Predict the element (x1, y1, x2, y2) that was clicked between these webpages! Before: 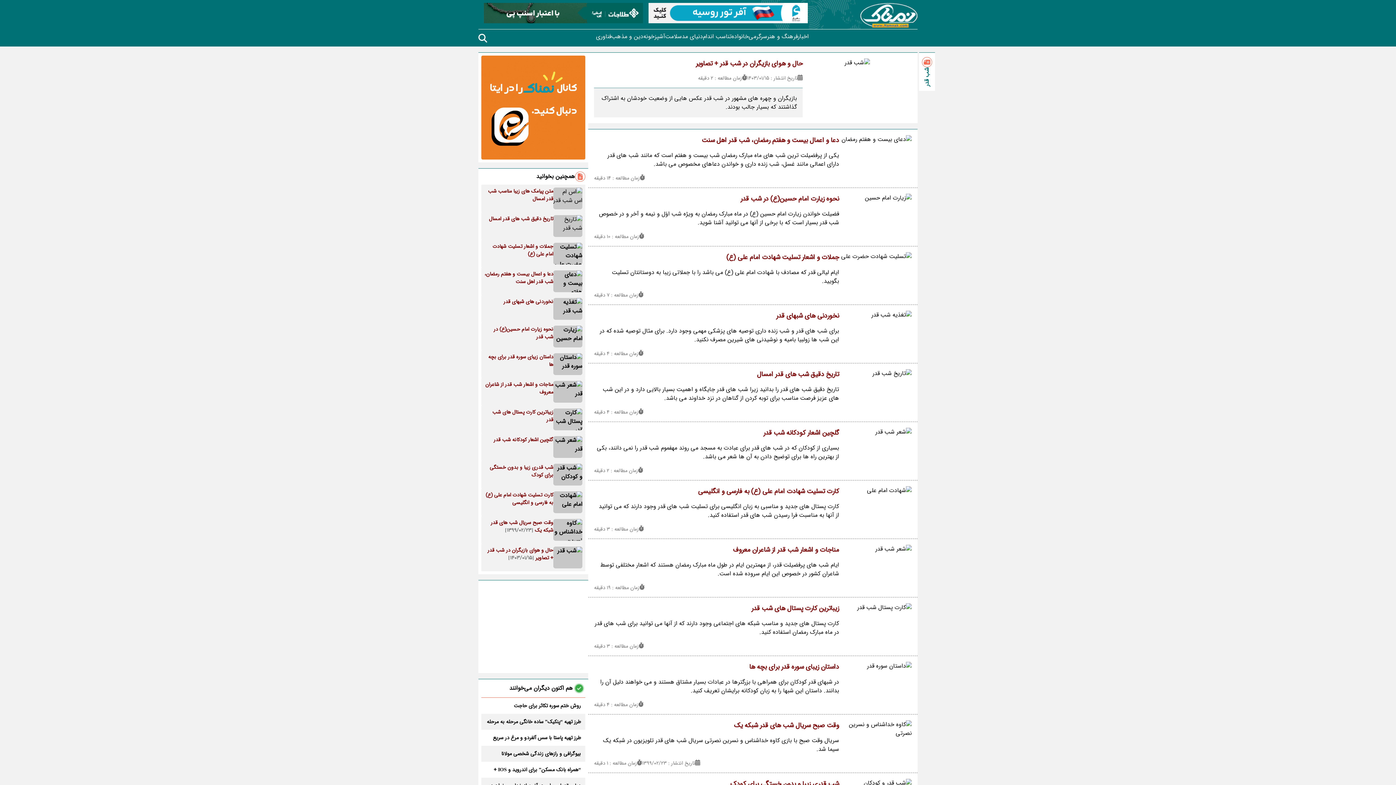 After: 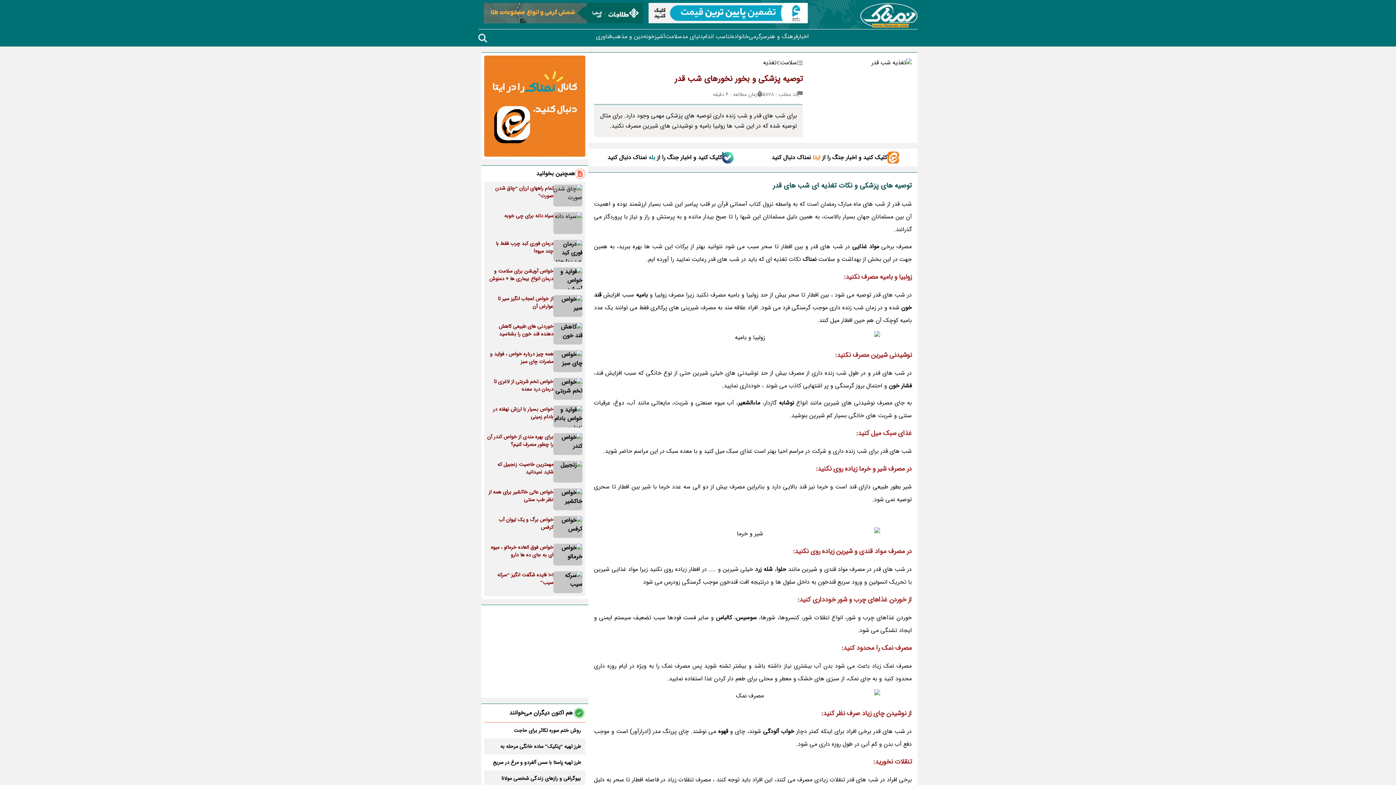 Action: bbox: (839, 310, 912, 319)